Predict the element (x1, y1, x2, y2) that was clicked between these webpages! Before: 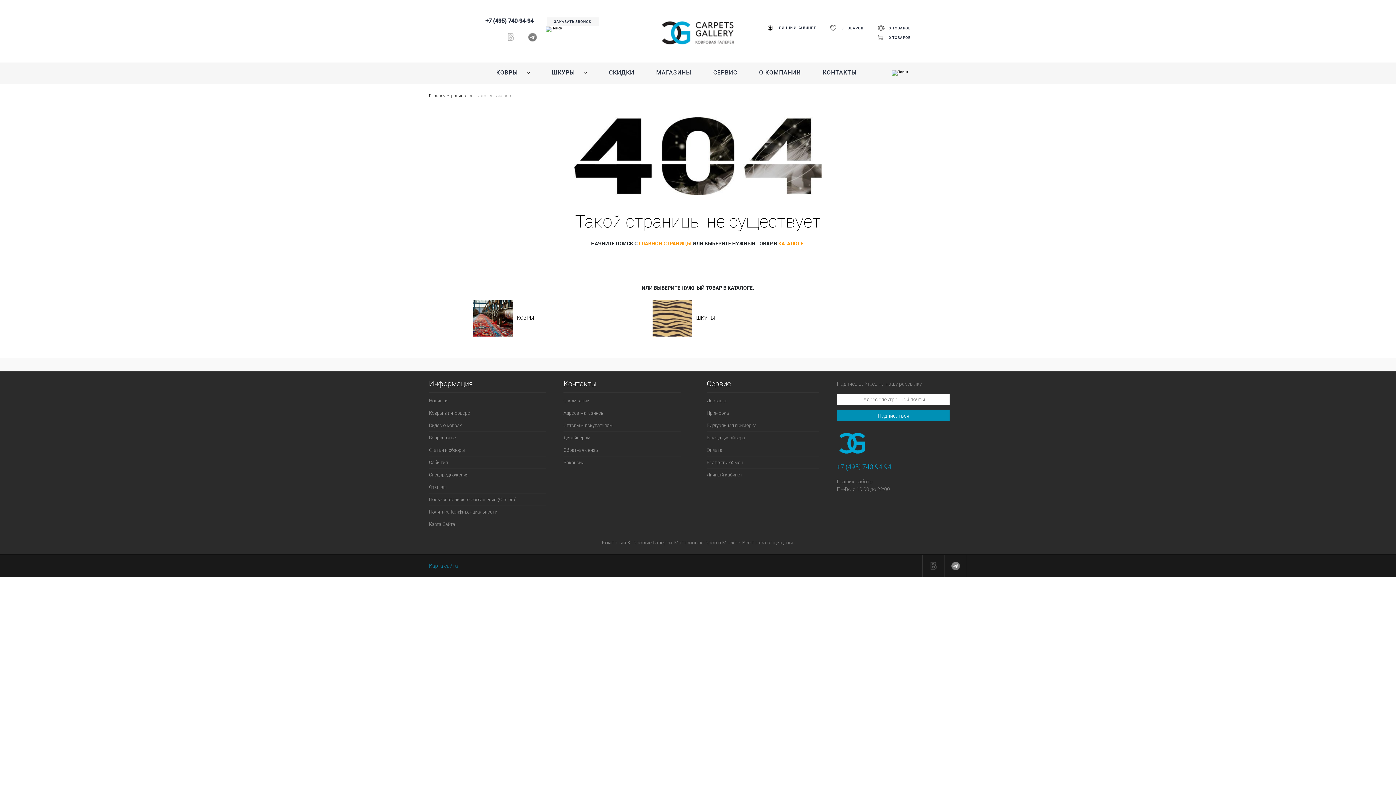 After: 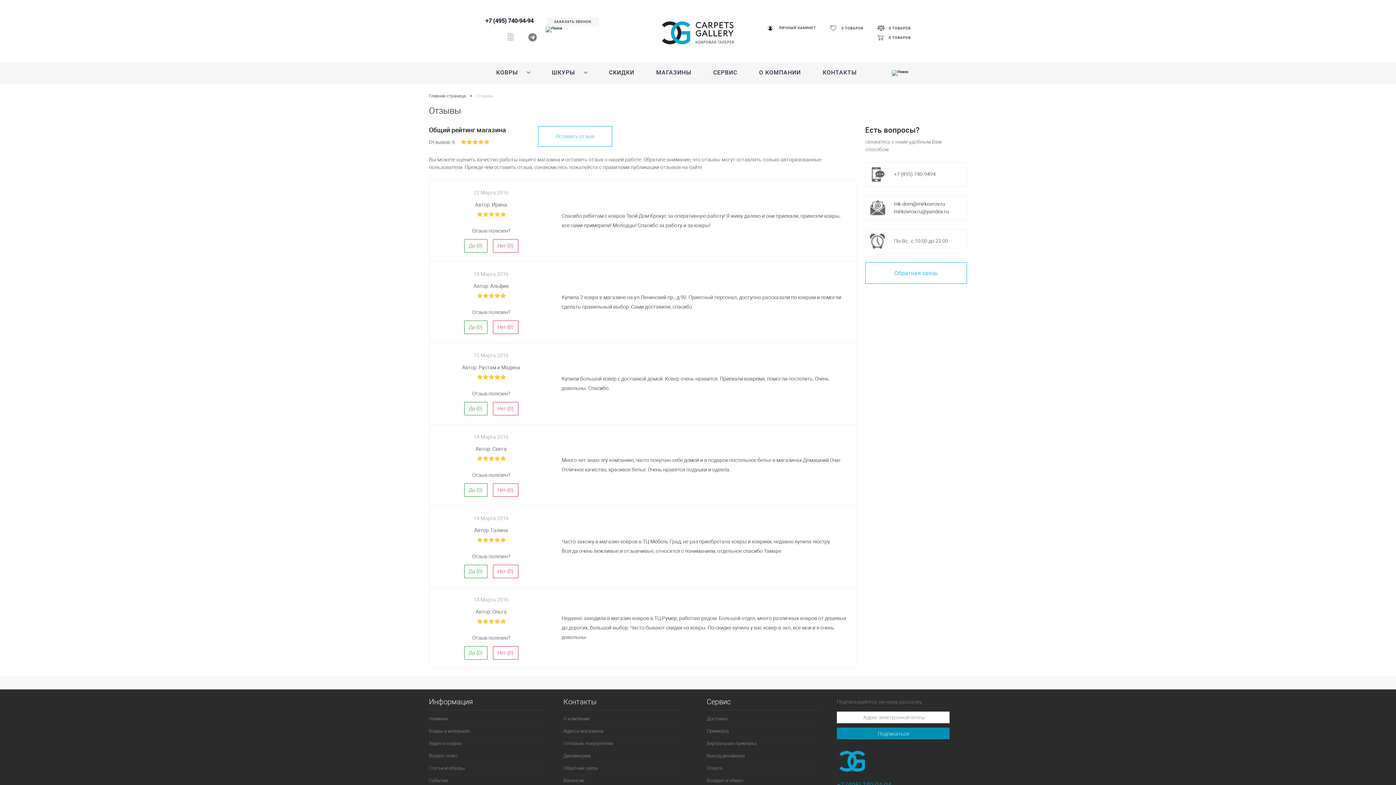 Action: label: Отзывы bbox: (429, 481, 546, 493)